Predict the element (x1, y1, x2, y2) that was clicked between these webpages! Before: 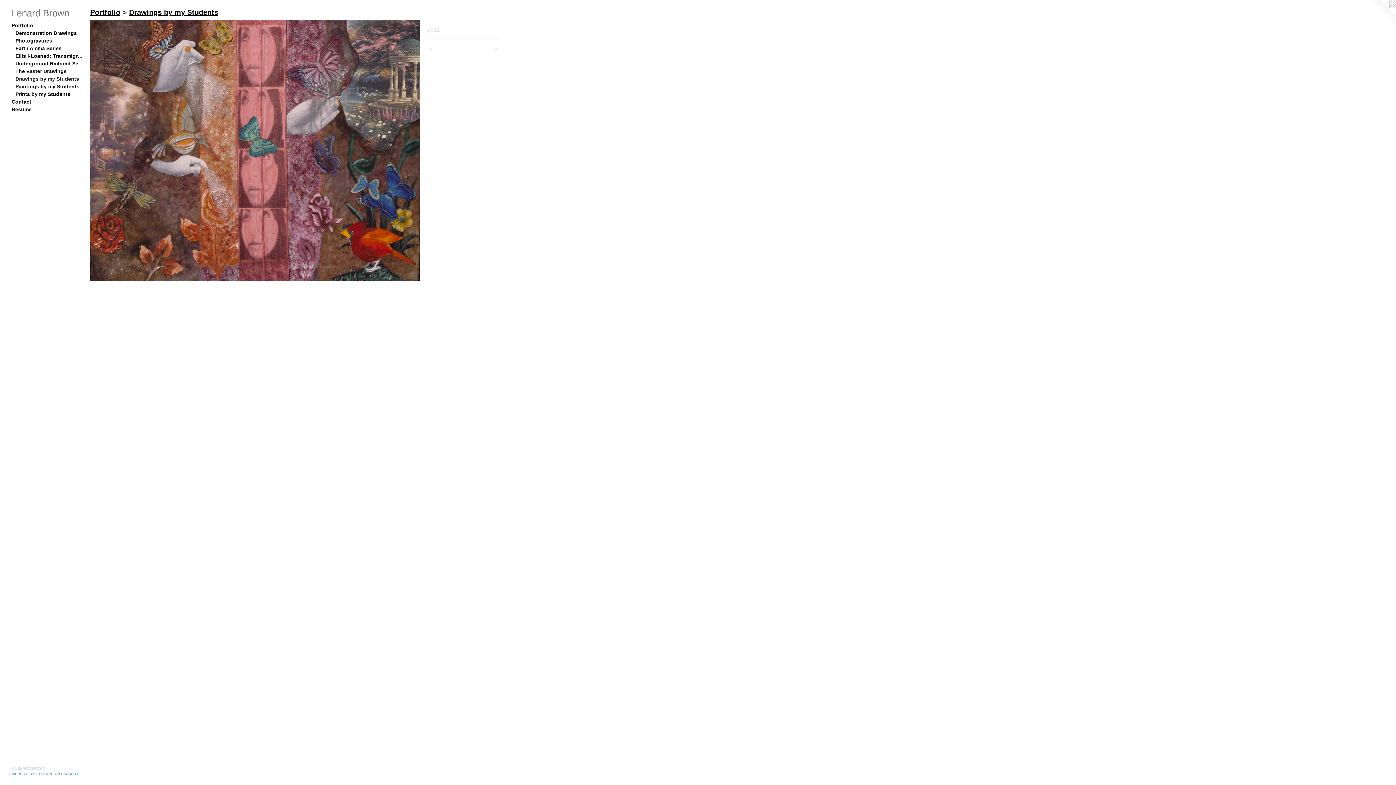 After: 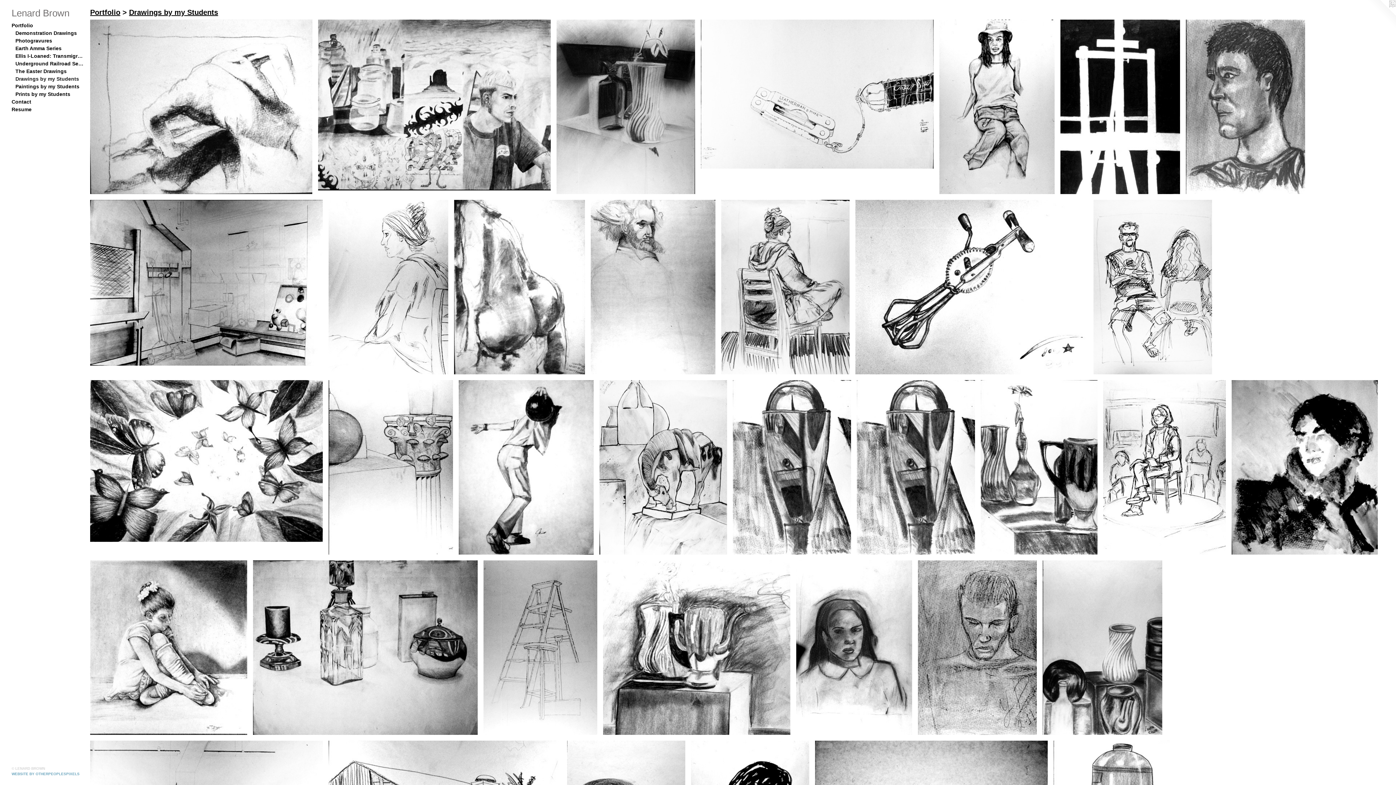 Action: bbox: (15, 75, 84, 83) label: Drawings by my Students